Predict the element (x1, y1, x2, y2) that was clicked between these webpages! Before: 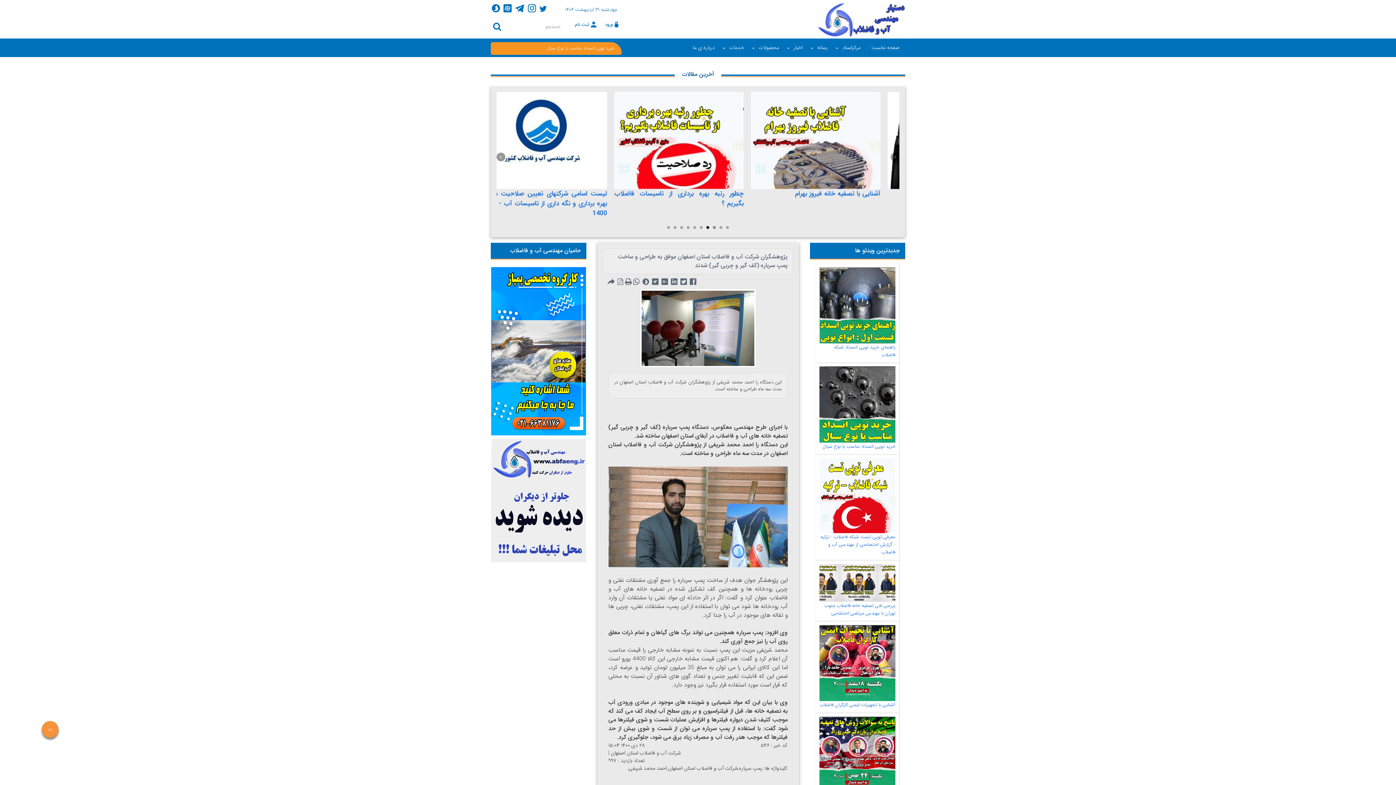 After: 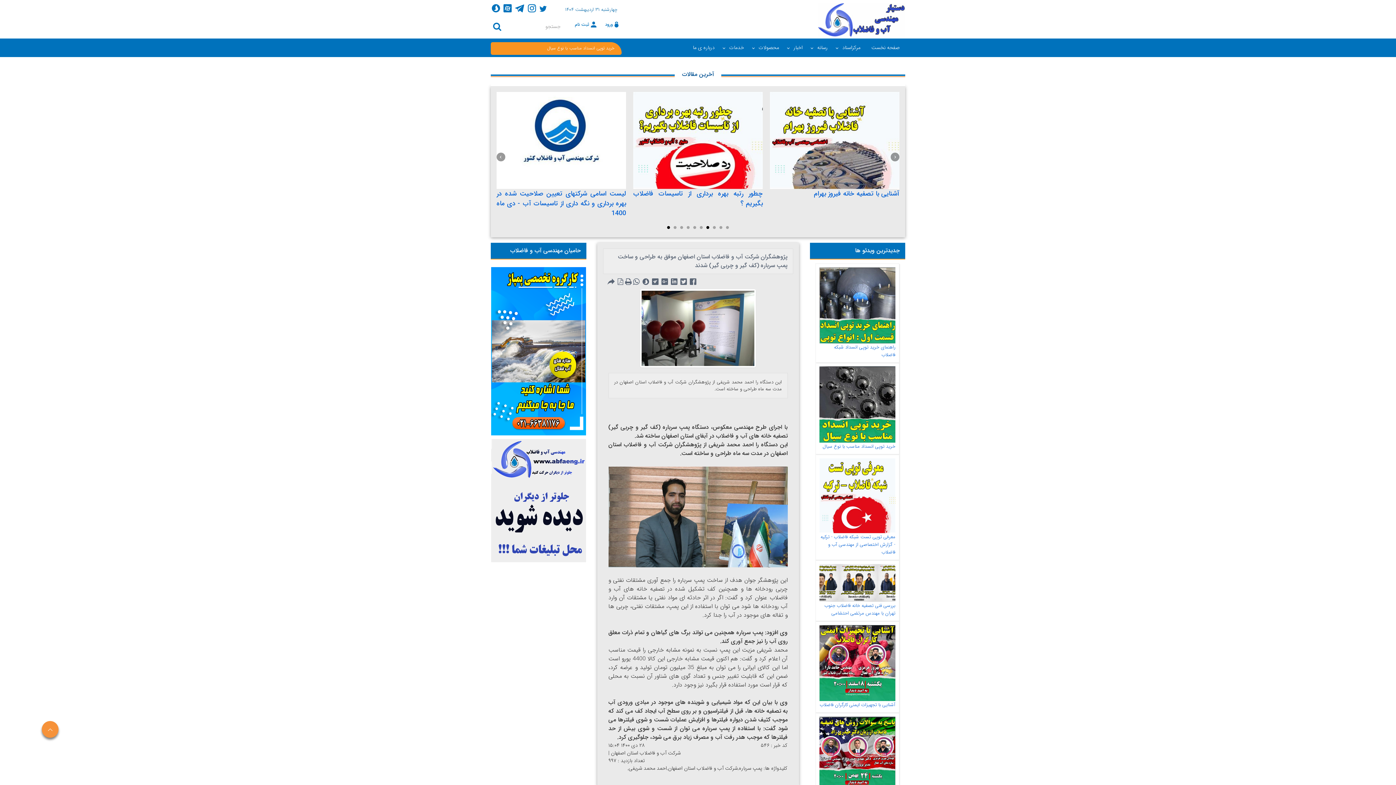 Action: label: 10 bbox: (667, 226, 670, 229)